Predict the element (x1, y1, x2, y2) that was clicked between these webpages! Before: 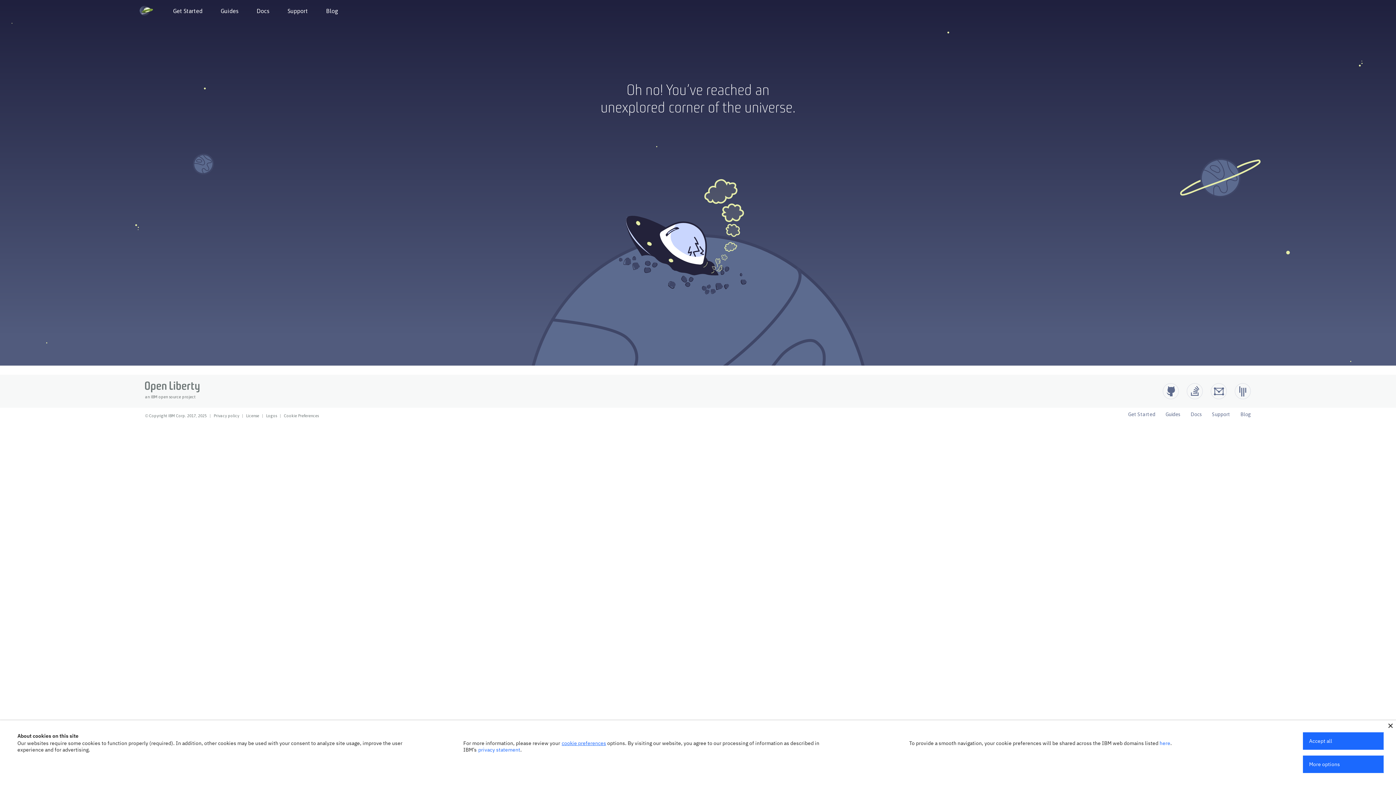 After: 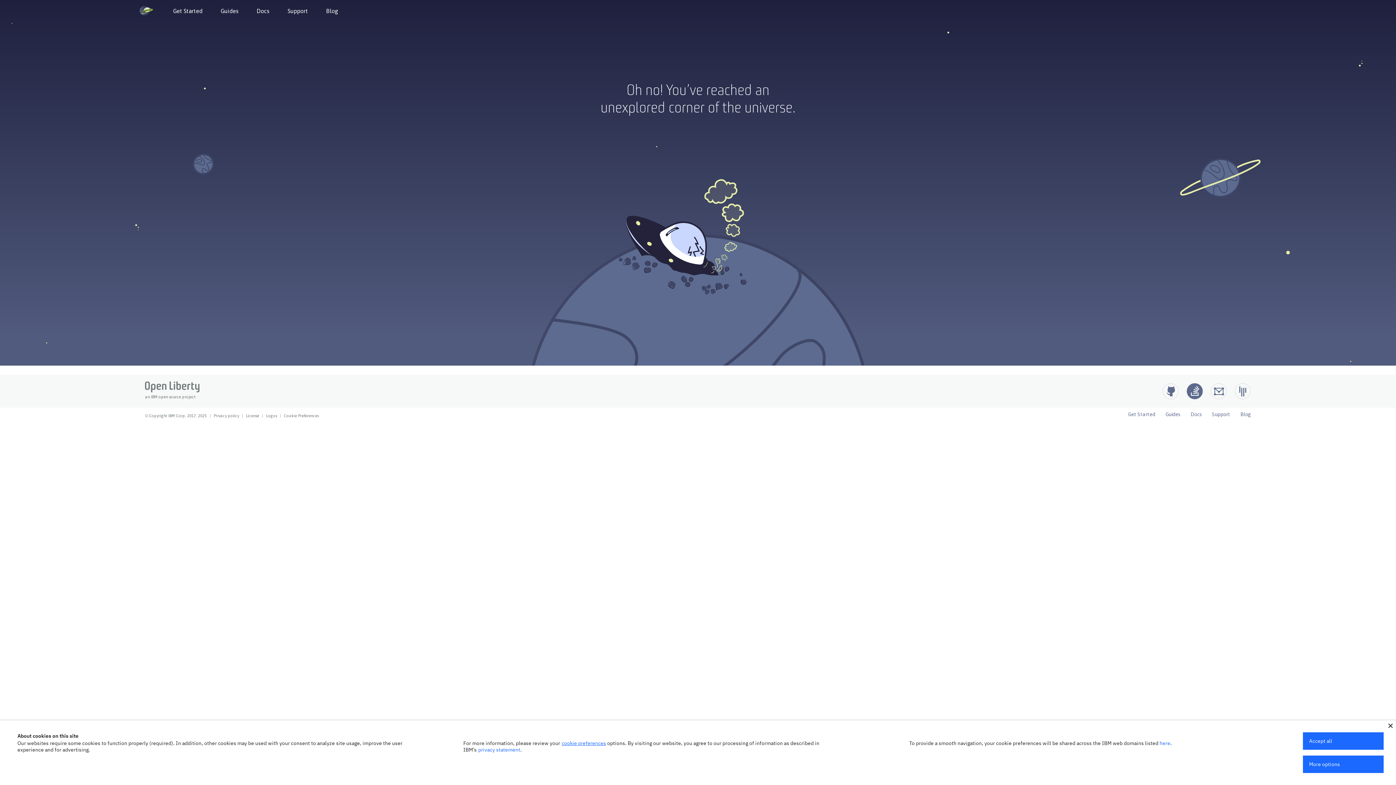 Action: bbox: (1186, 383, 1203, 399) label: Open Liberty questions on Stack Overflow